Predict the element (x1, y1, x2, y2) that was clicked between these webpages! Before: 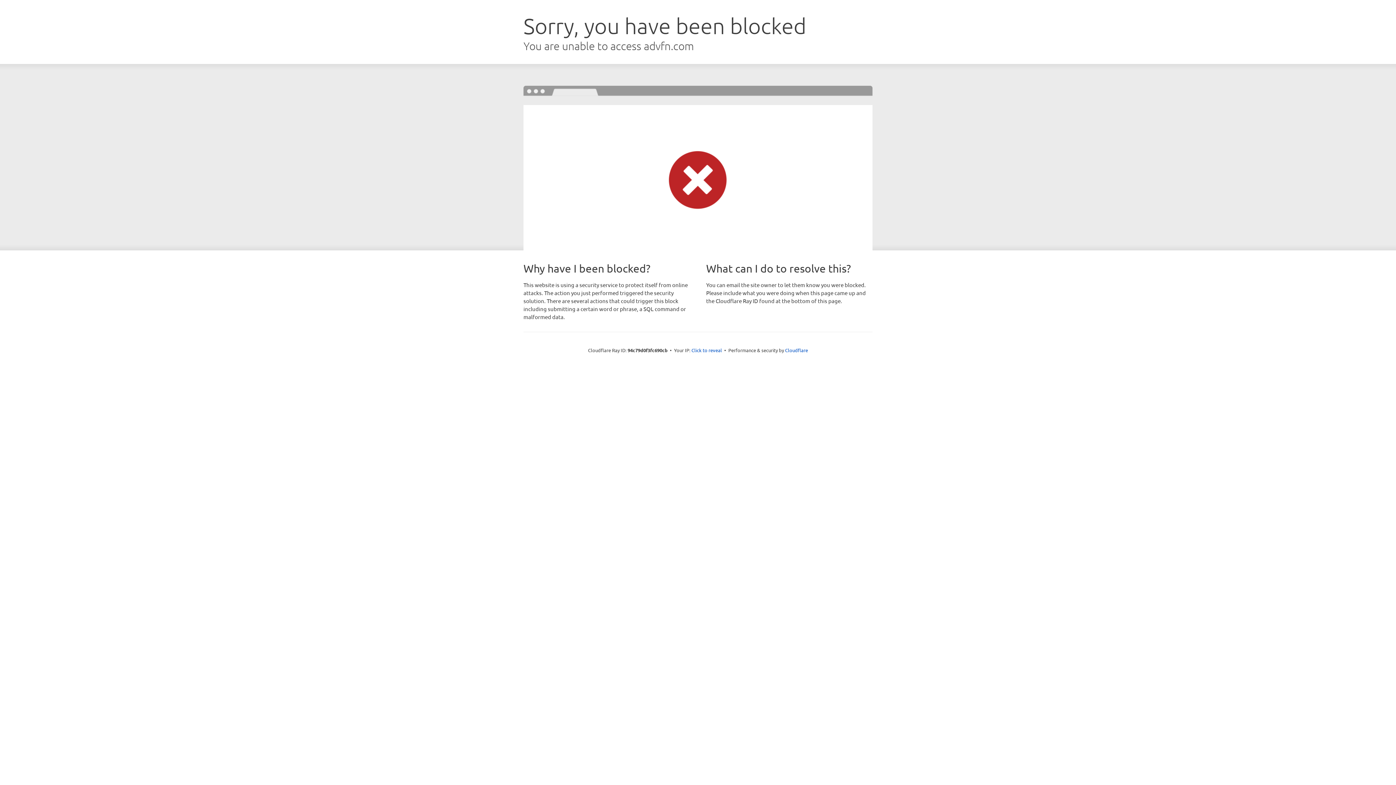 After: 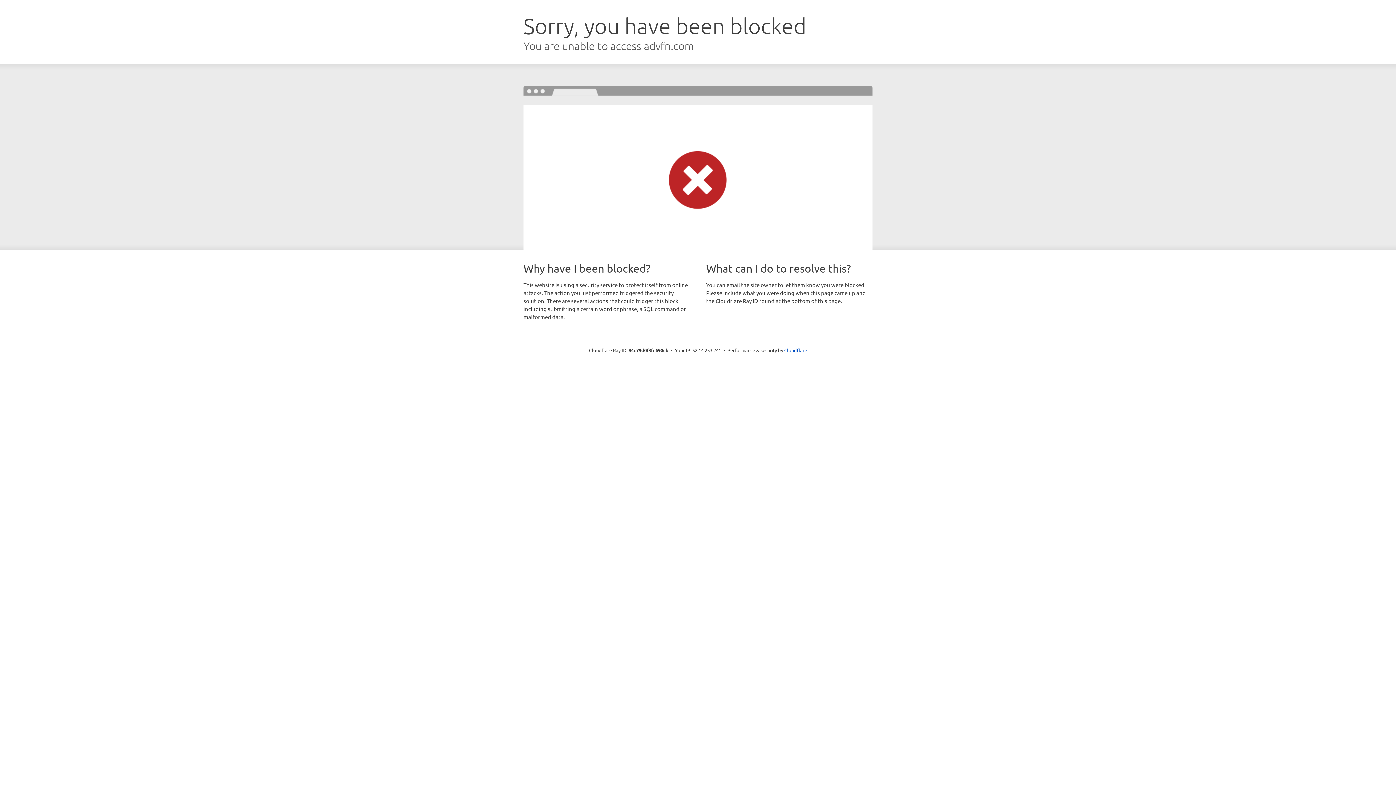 Action: bbox: (691, 346, 722, 353) label: Click to reveal